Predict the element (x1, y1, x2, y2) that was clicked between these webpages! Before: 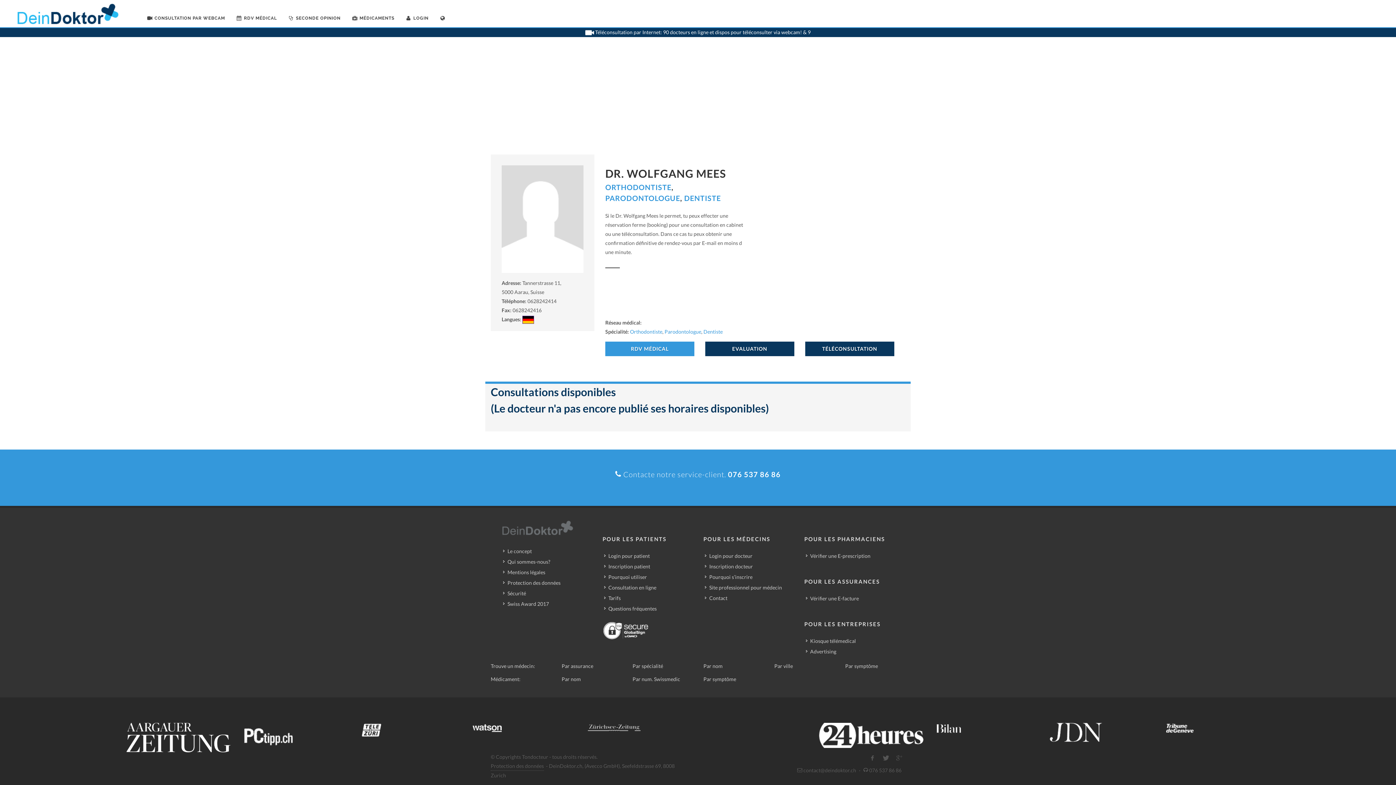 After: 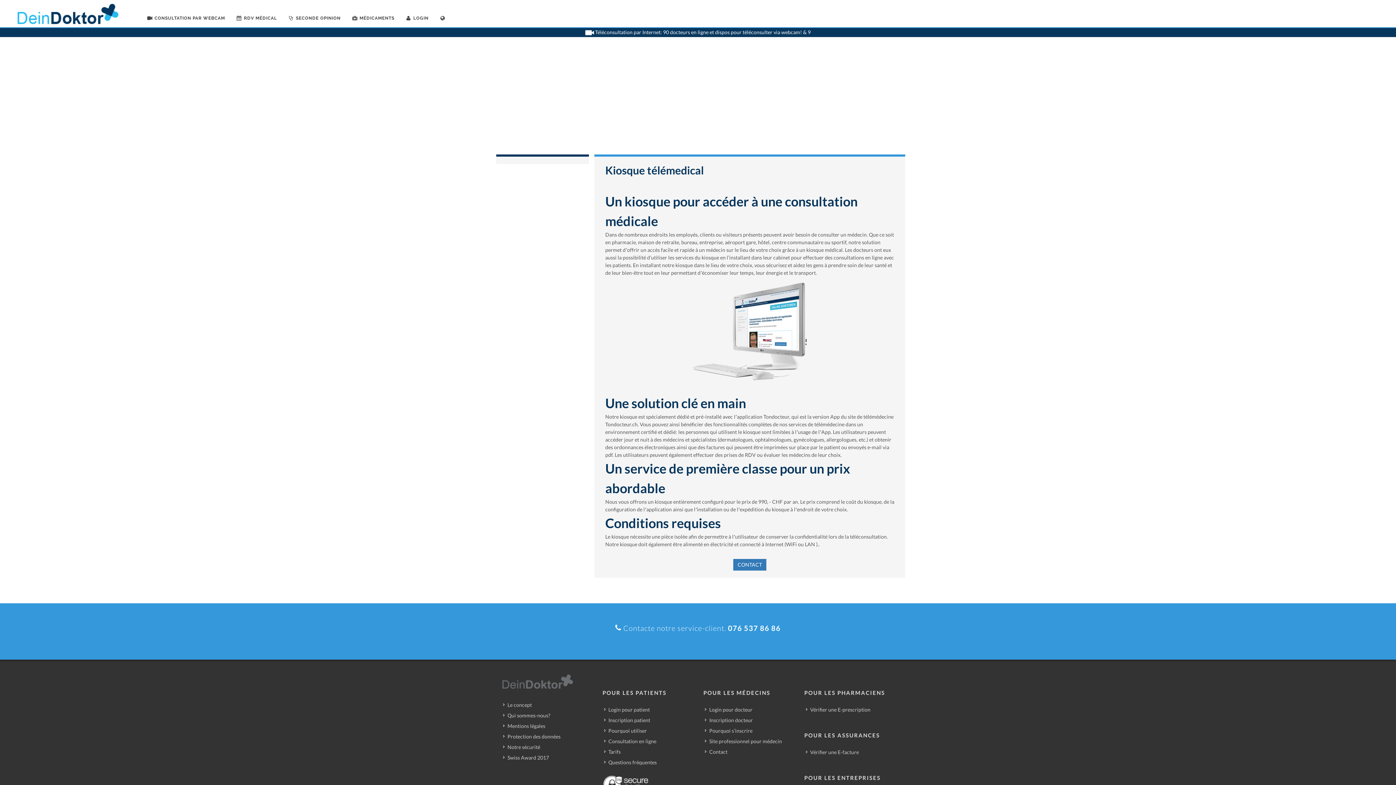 Action: label: Kiosque télémedical bbox: (806, 637, 857, 645)